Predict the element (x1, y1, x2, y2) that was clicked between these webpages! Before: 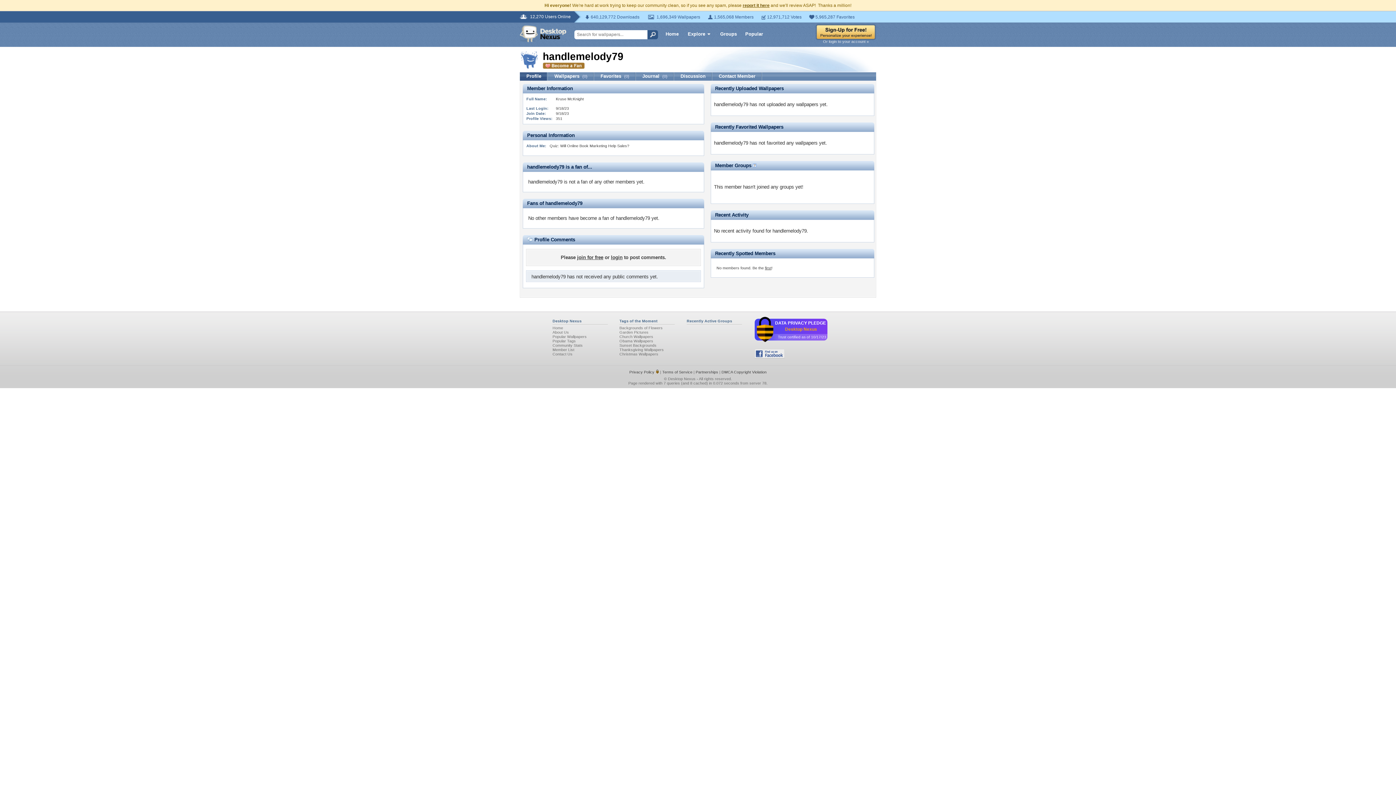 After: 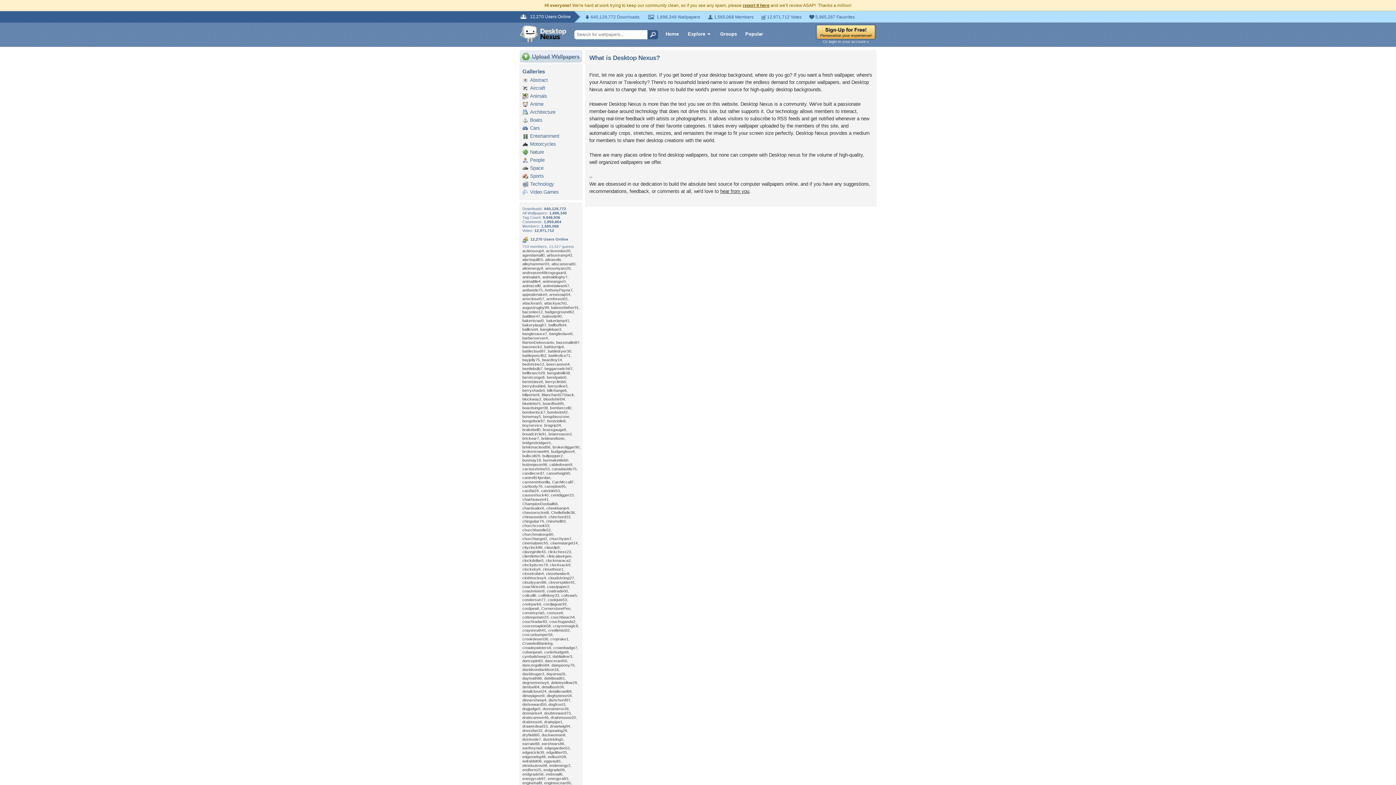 Action: bbox: (552, 330, 569, 334) label: About Us